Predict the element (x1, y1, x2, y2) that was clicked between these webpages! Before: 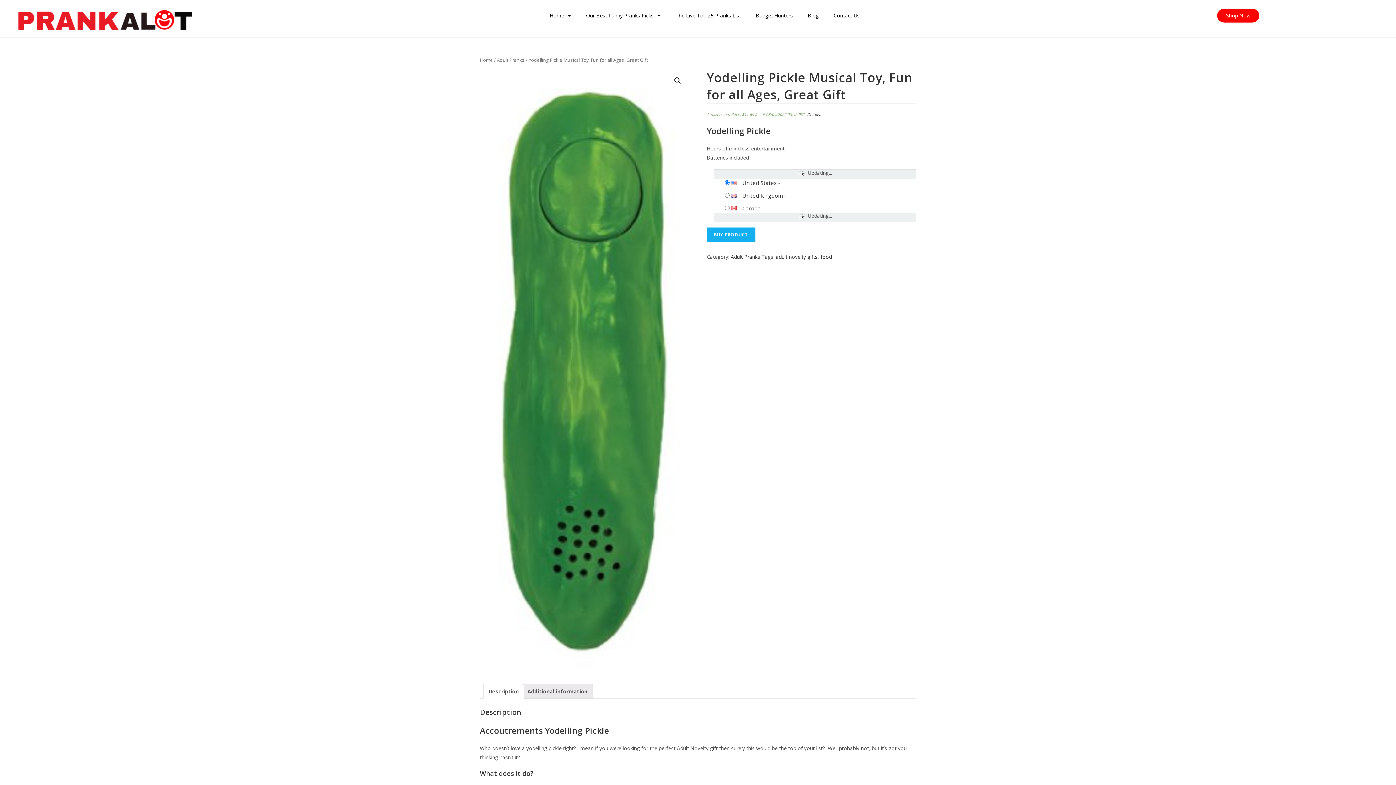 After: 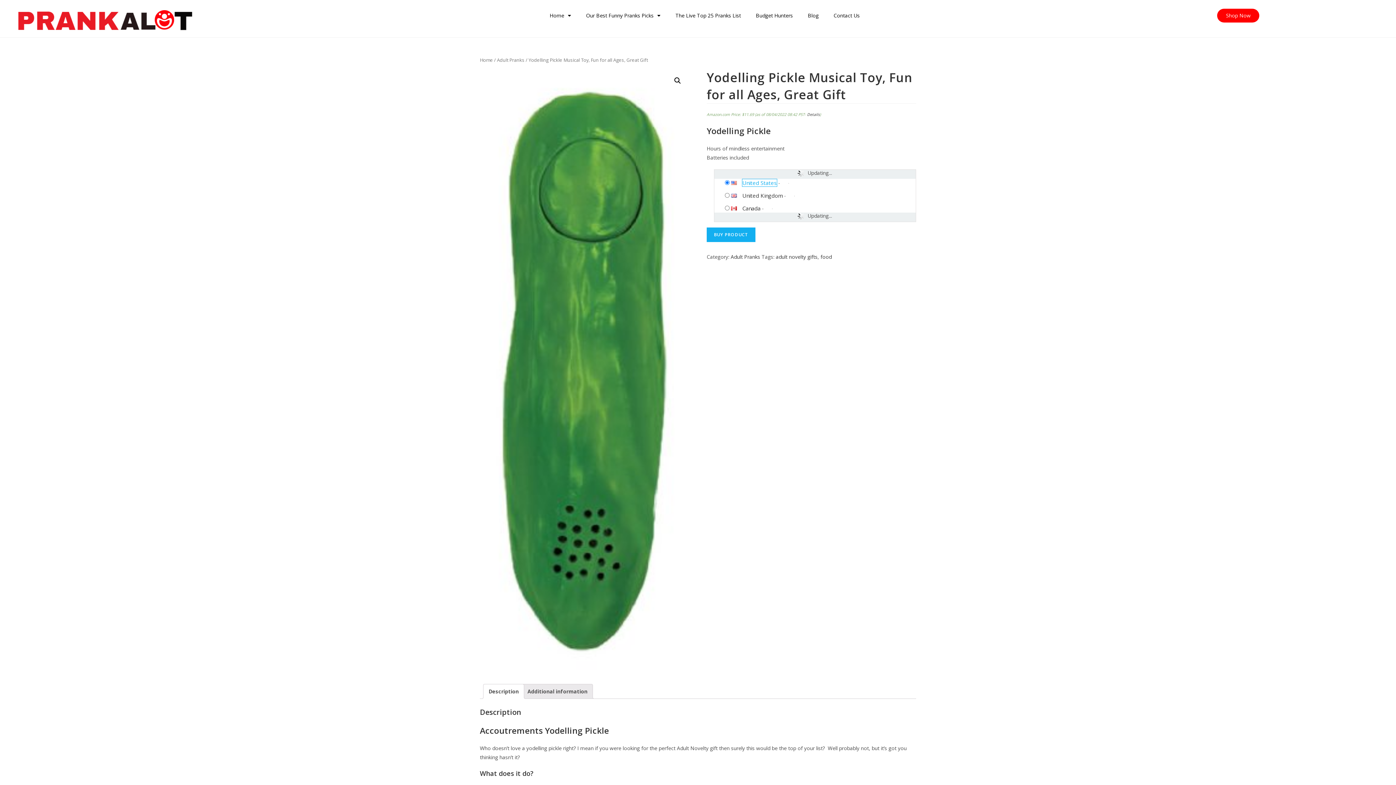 Action: label: United States bbox: (742, 179, 777, 186)